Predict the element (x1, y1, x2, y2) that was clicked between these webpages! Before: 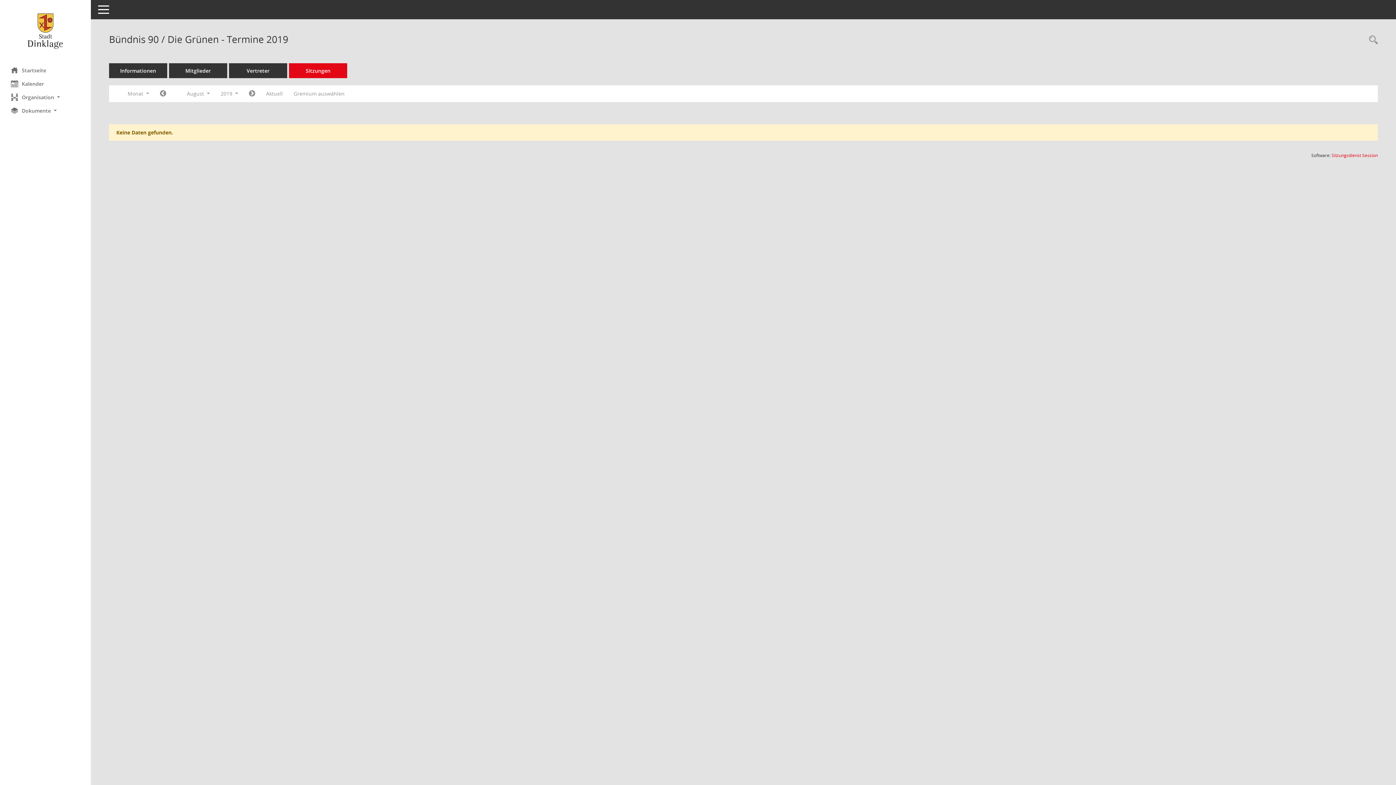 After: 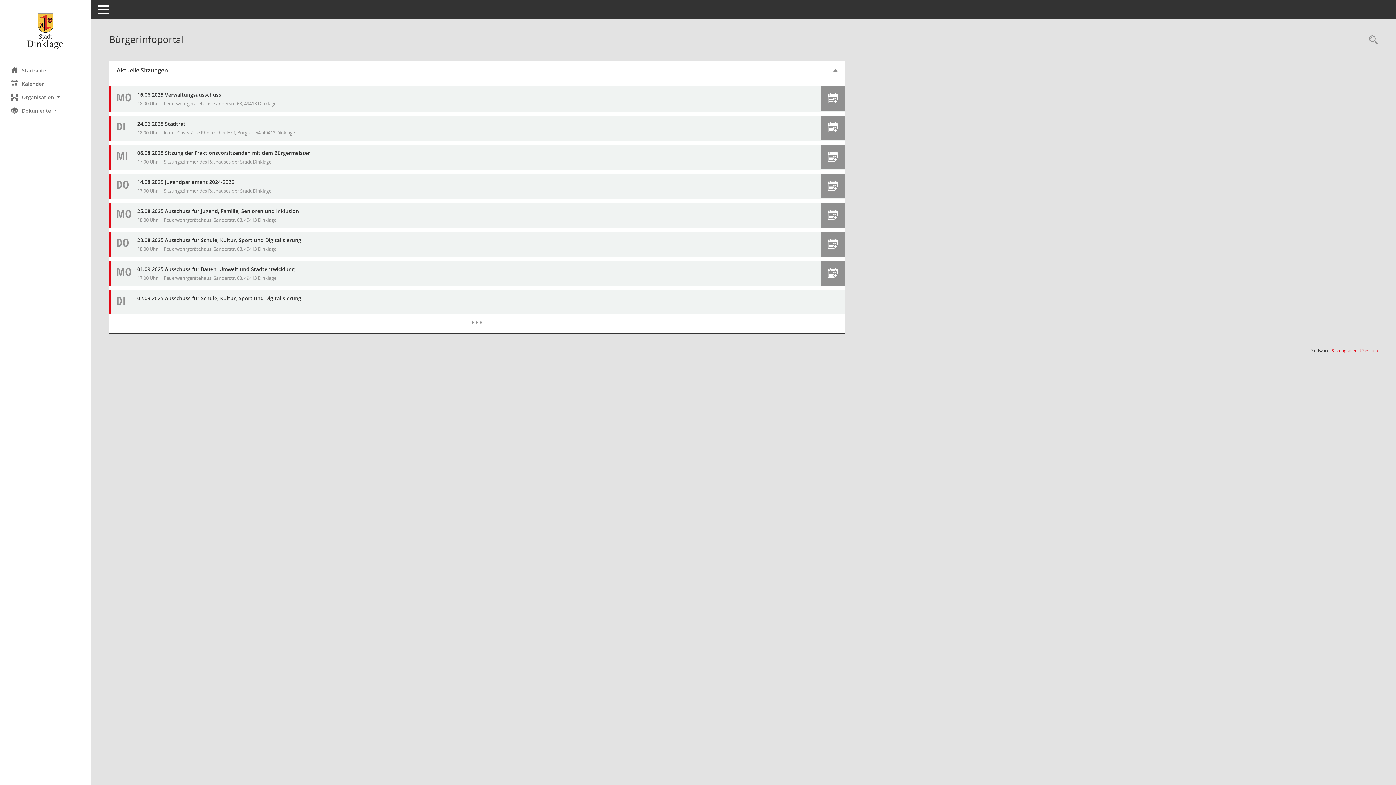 Action: bbox: (0, 12, 90, 49) label: Hier gelangen Sie zur Startseite dieser Webanwendung.